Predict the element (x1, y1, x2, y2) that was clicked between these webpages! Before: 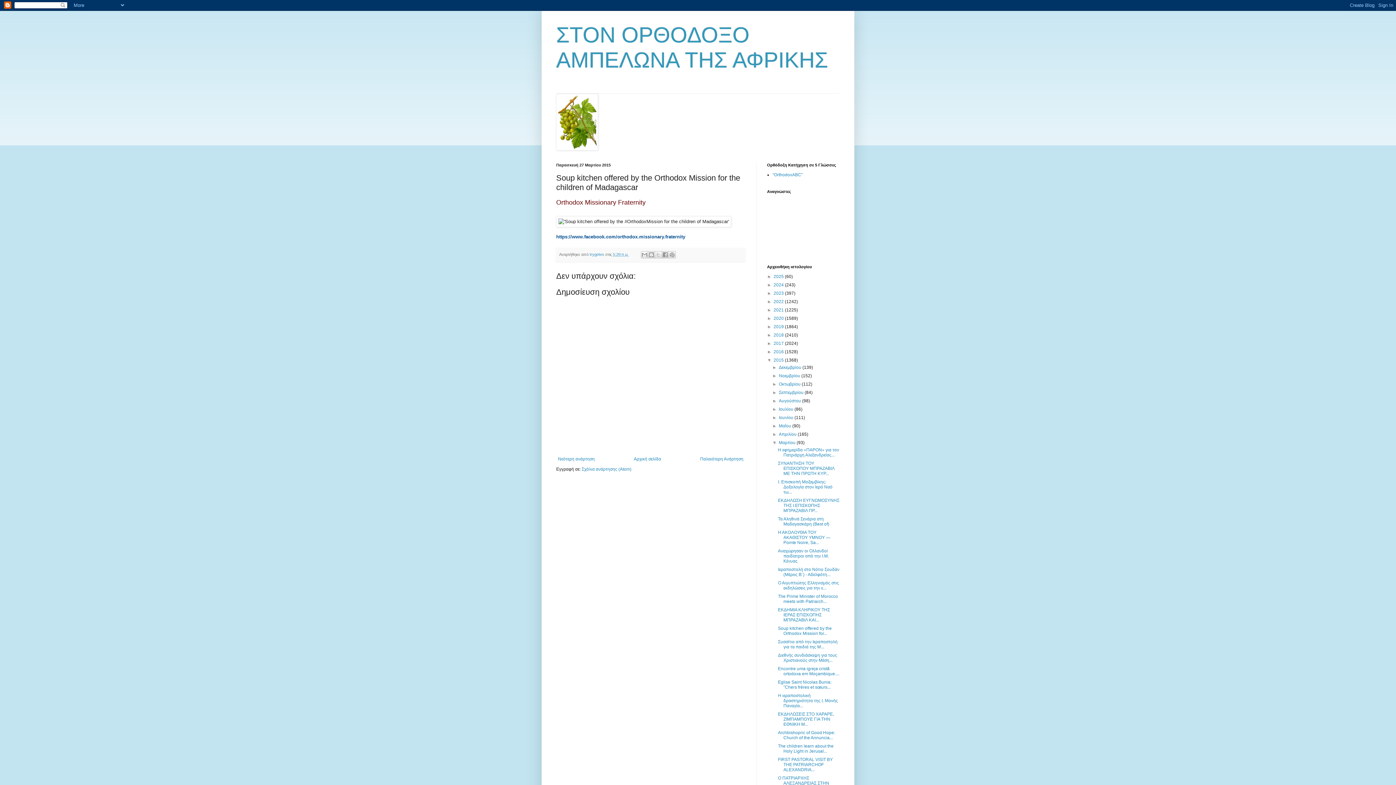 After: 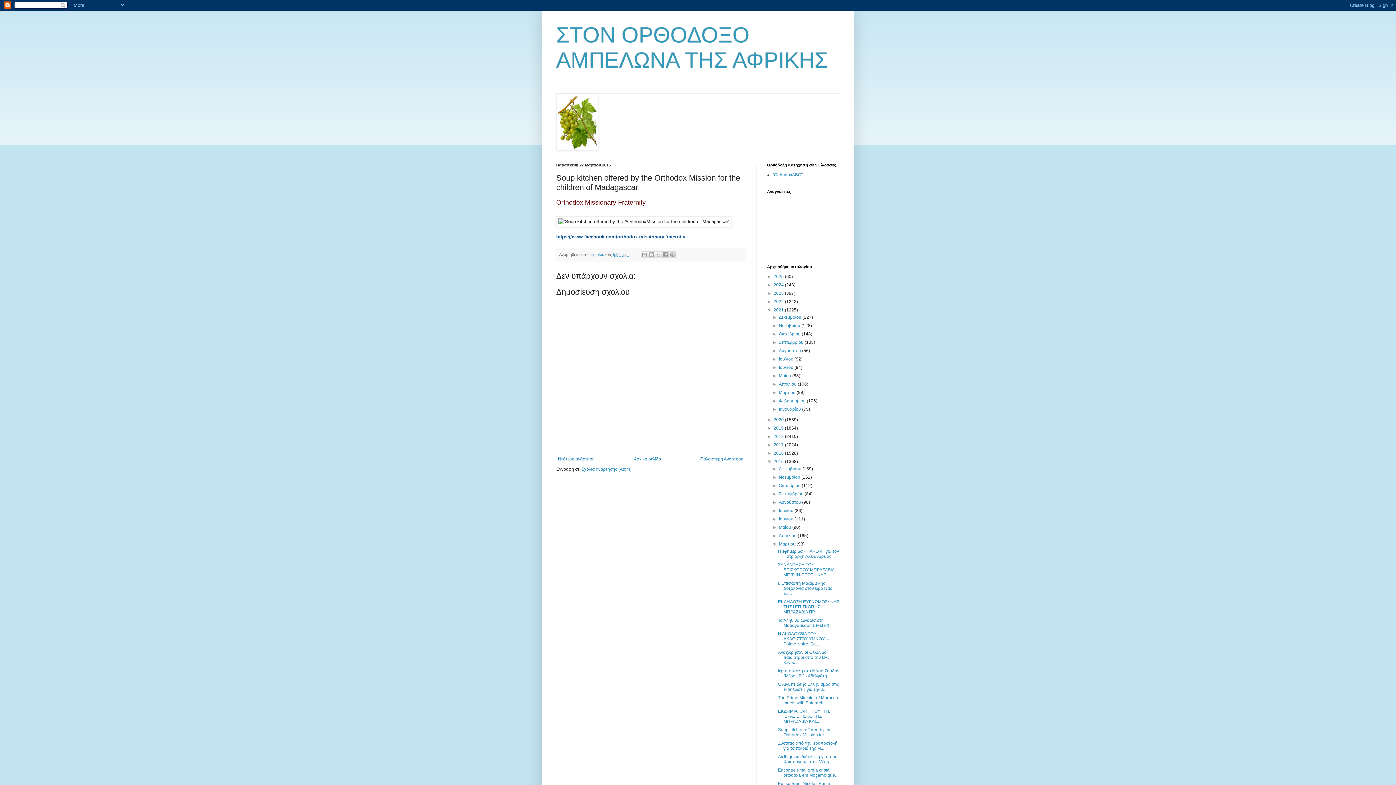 Action: bbox: (767, 307, 773, 312) label: ►  